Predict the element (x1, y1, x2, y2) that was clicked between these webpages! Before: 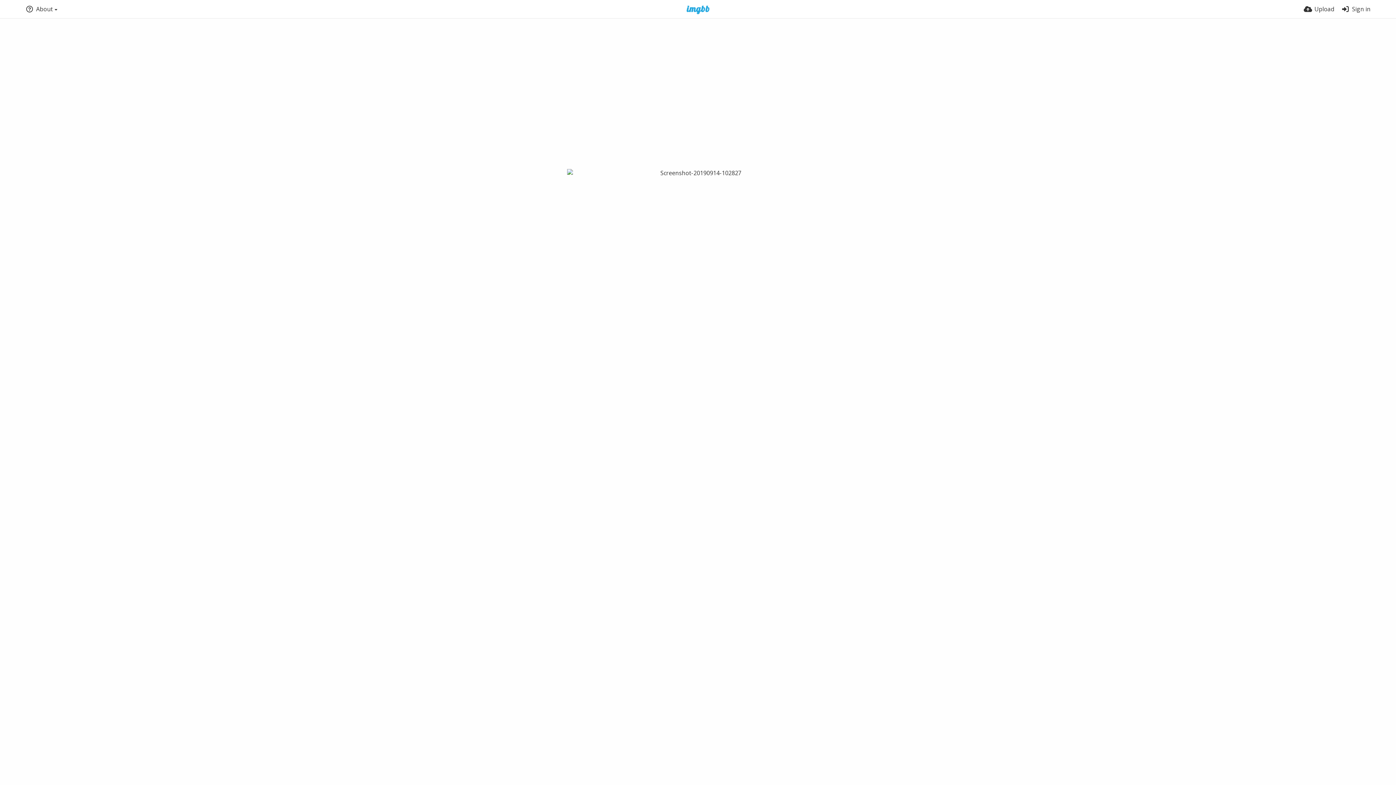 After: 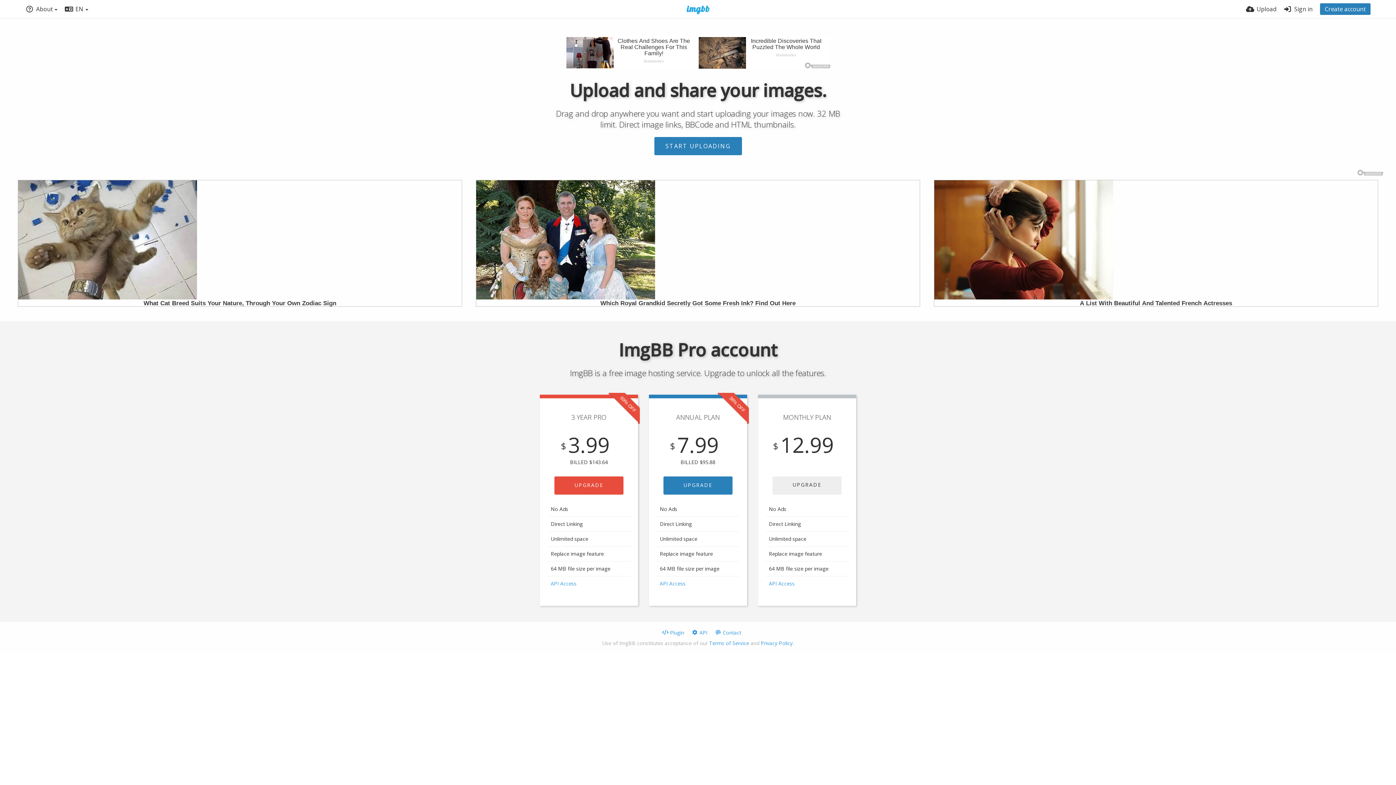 Action: bbox: (677, 5, 719, 14)